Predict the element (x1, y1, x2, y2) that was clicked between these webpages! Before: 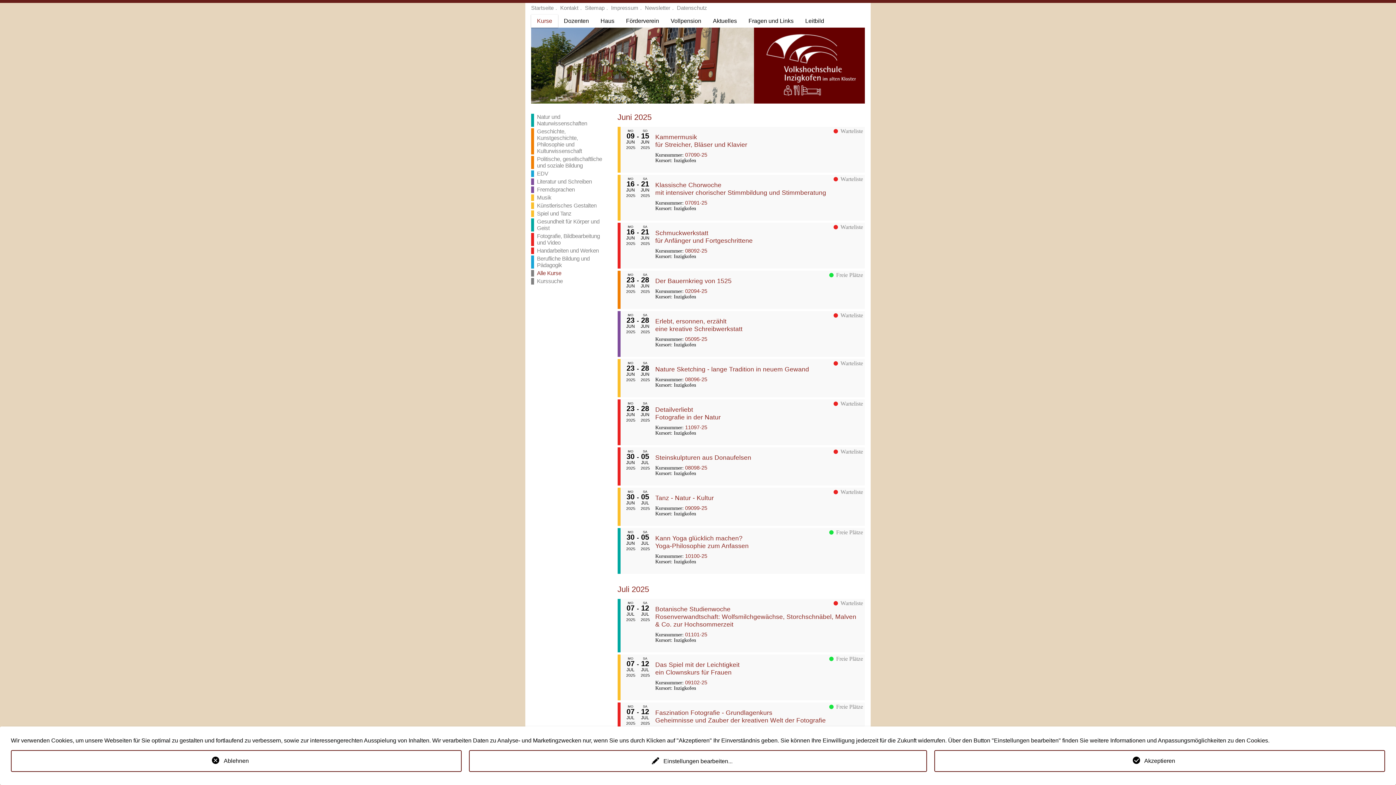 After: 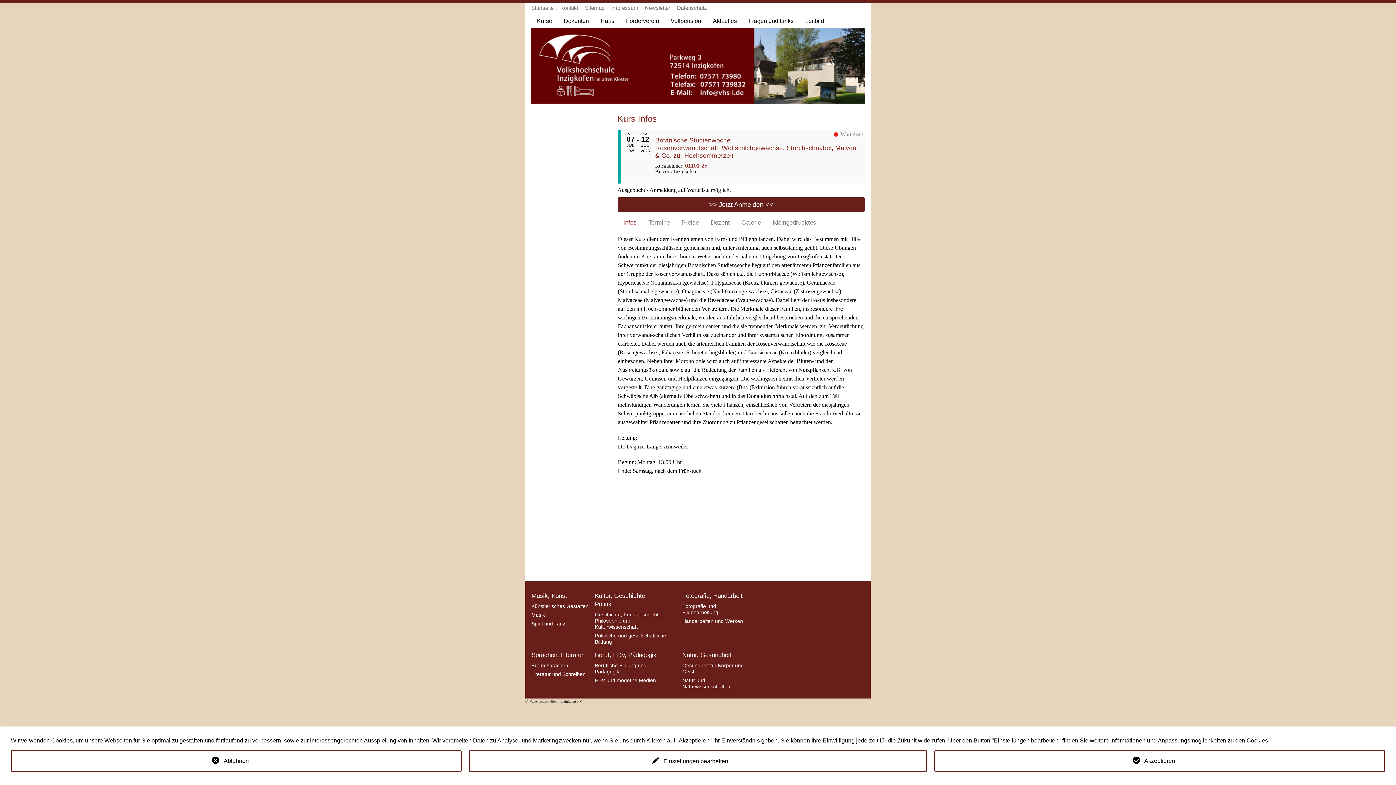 Action: bbox: (685, 632, 707, 637) label: 01101-25